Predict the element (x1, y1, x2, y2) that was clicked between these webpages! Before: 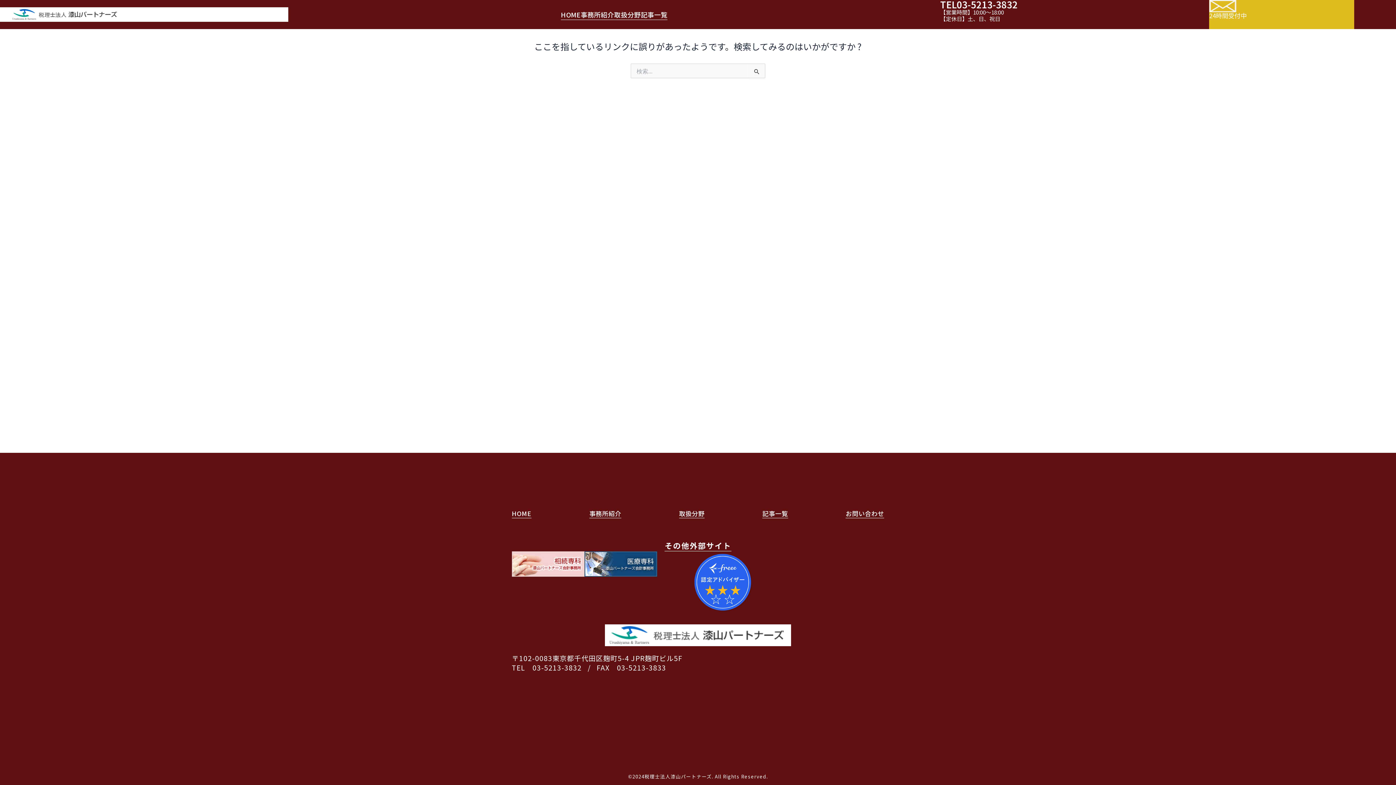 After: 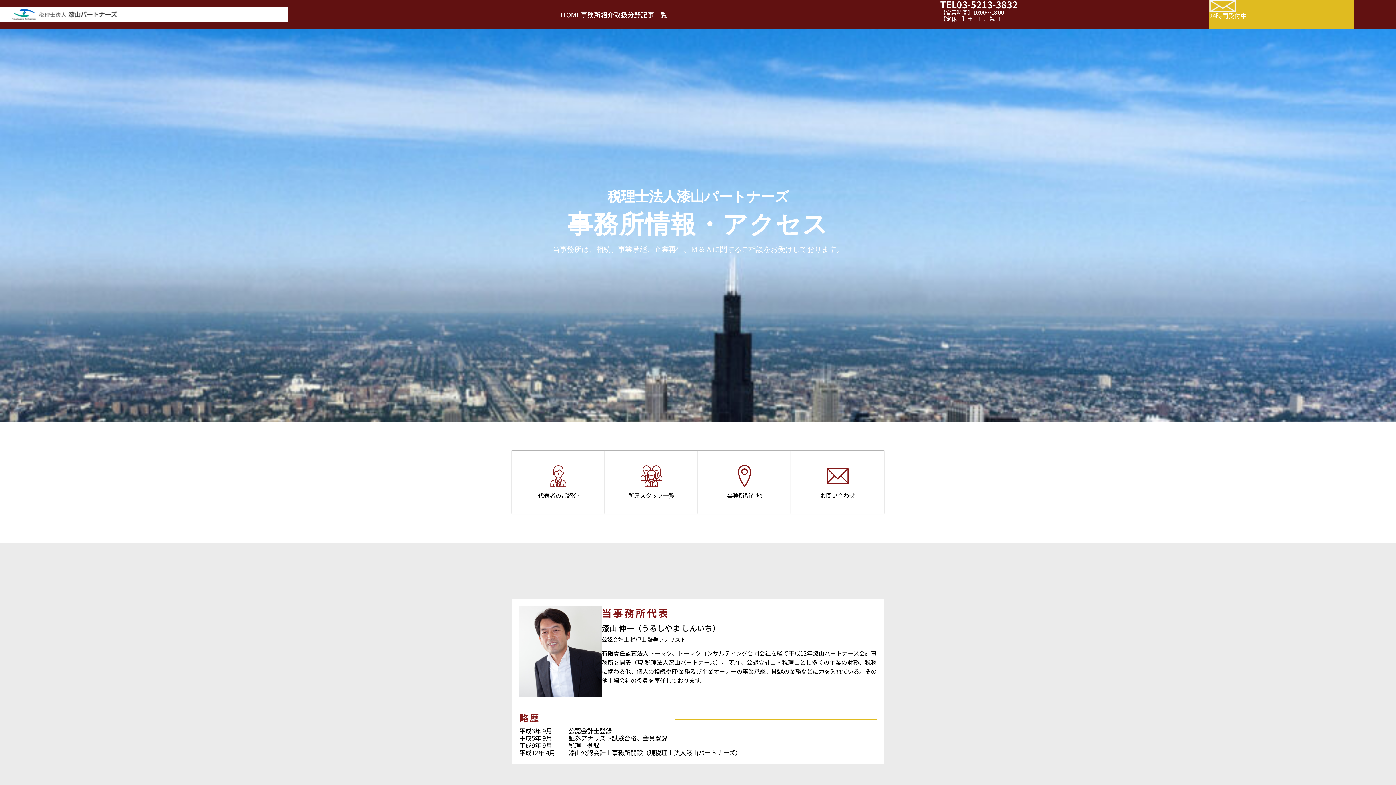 Action: label: 事務所紹介 bbox: (580, 9, 614, 19)